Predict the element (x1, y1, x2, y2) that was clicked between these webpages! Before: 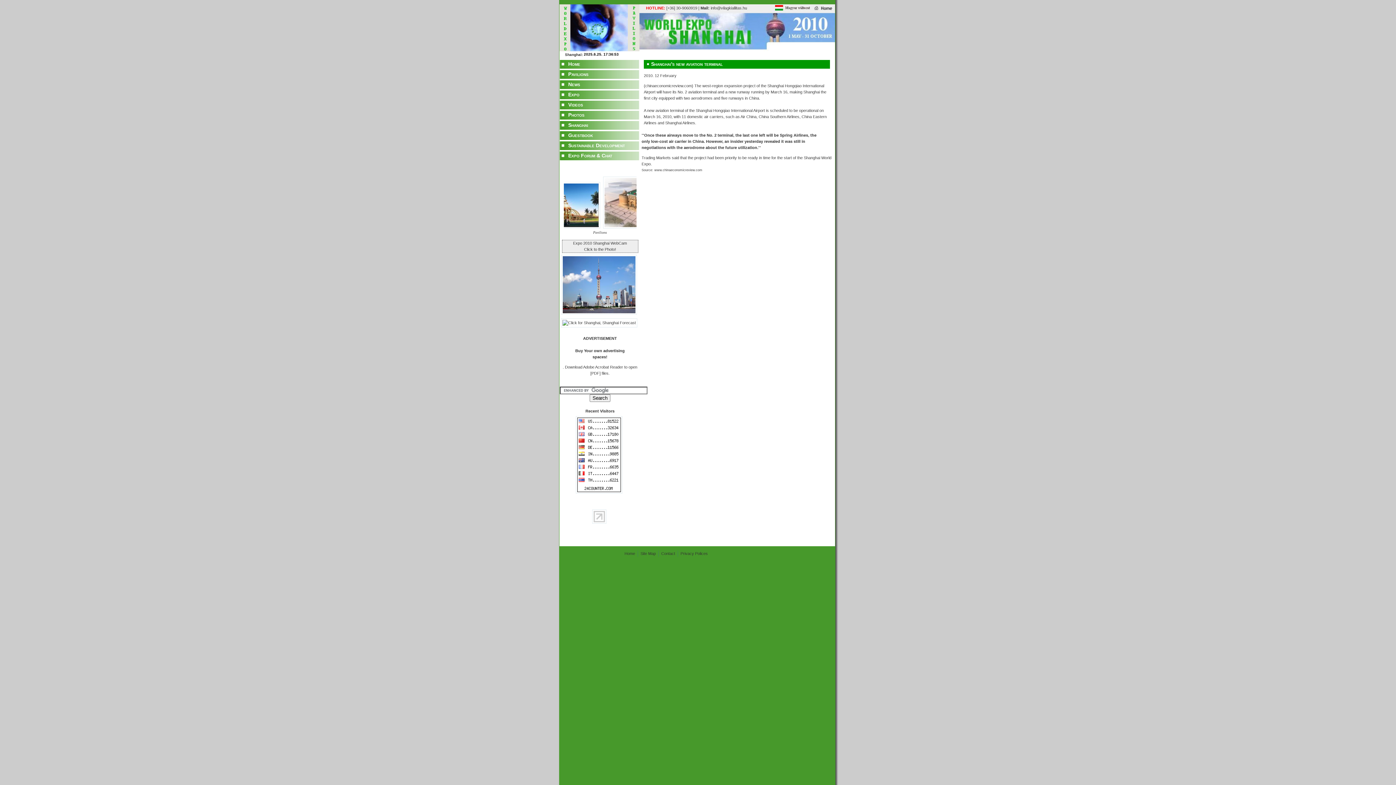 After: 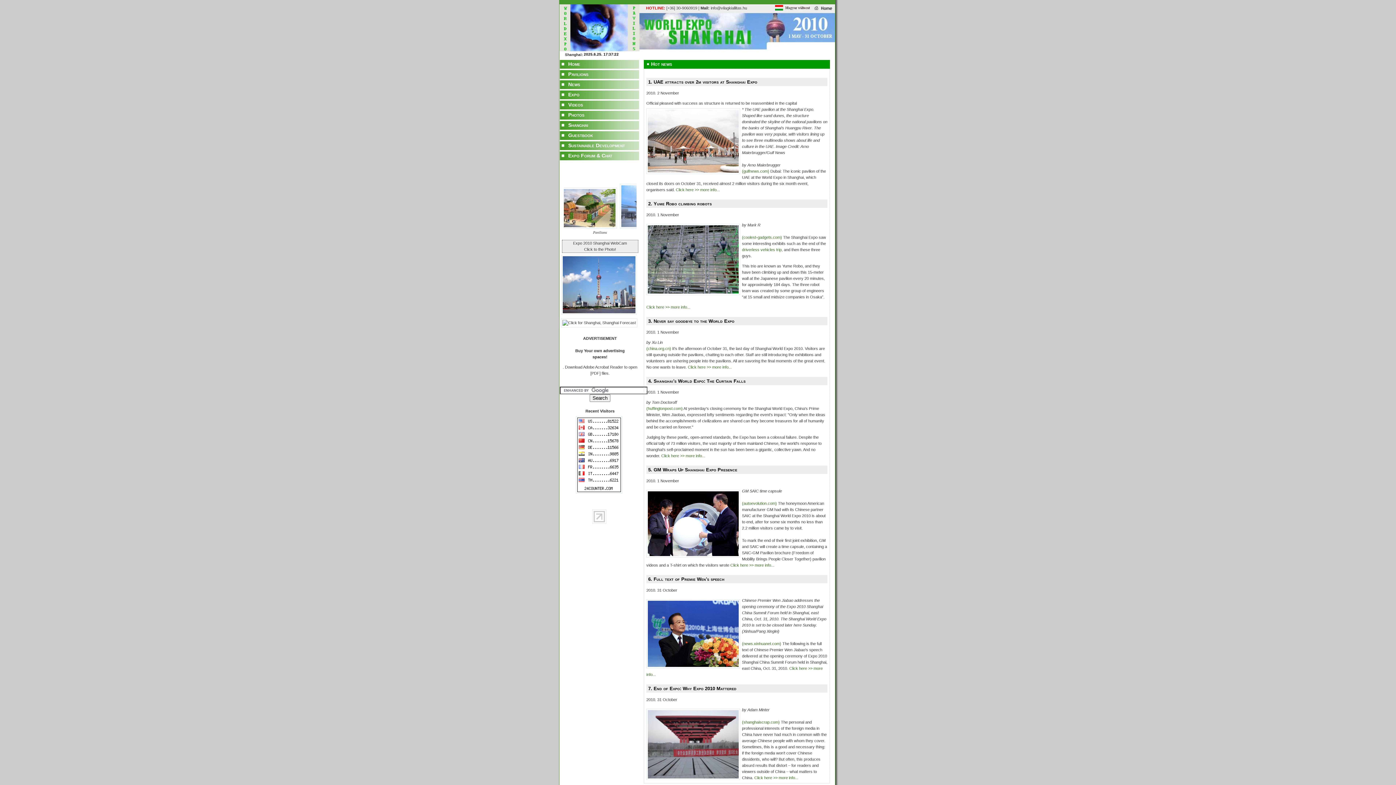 Action: bbox: (624, 550, 635, 557) label: Home